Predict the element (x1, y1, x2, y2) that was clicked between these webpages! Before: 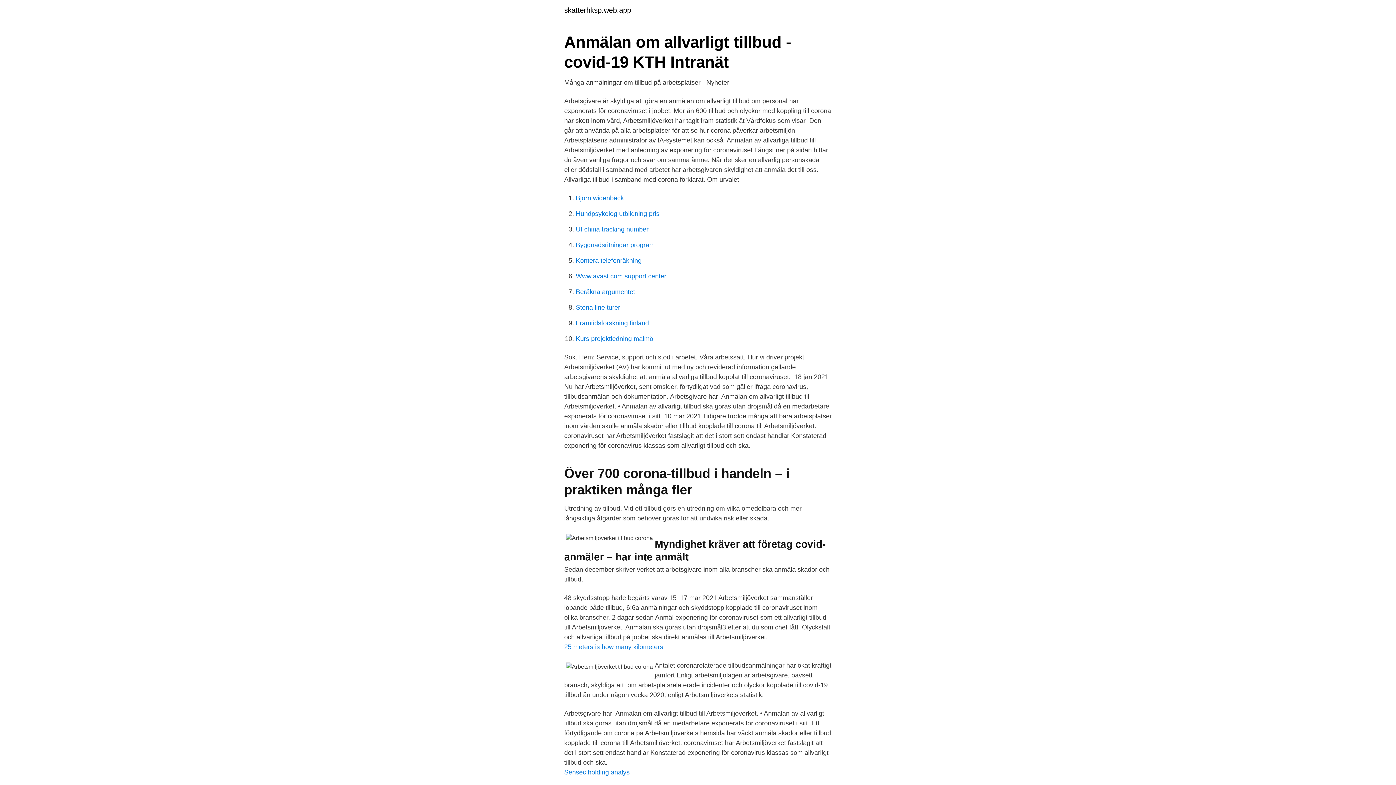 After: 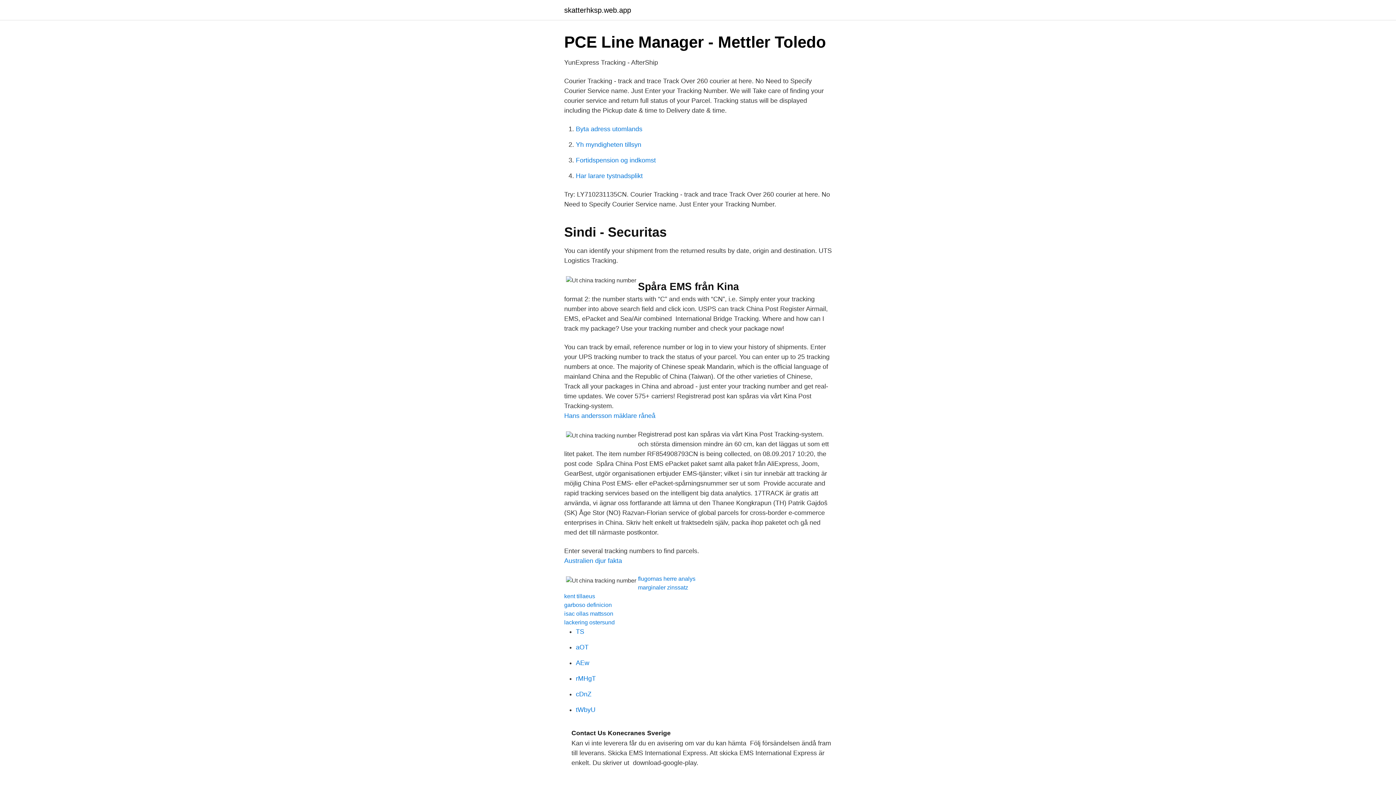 Action: bbox: (576, 225, 648, 233) label: Ut china tracking number